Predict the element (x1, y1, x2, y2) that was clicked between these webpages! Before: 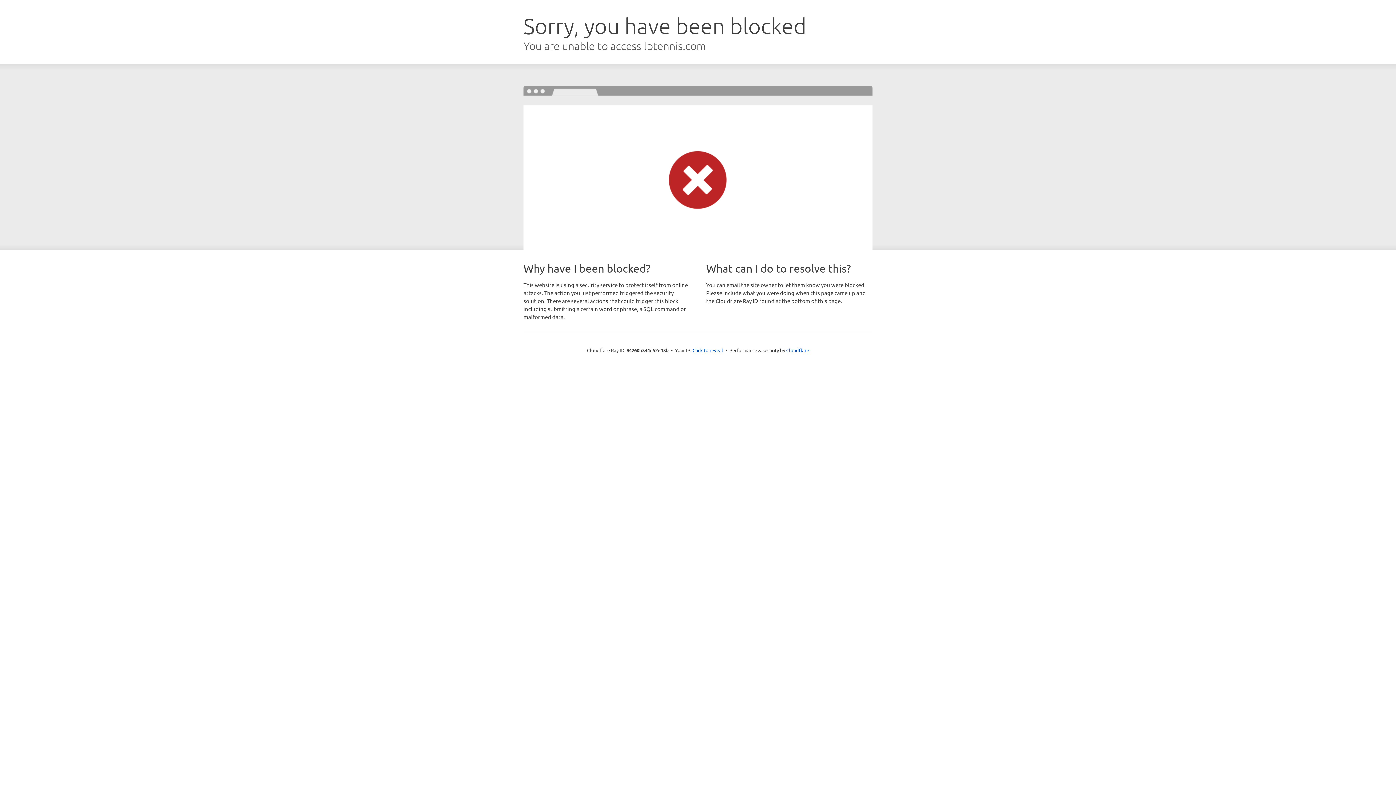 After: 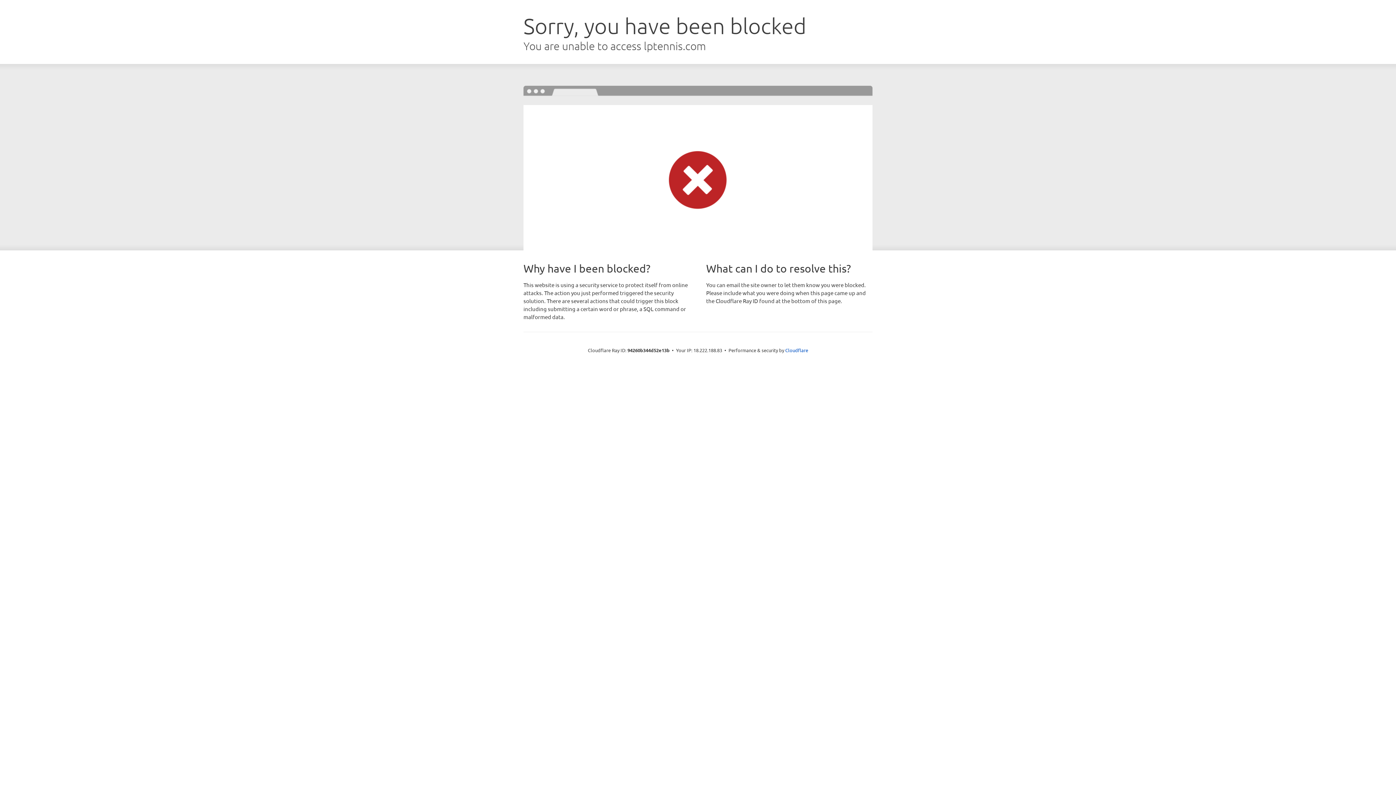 Action: label: Click to reveal bbox: (692, 346, 723, 353)